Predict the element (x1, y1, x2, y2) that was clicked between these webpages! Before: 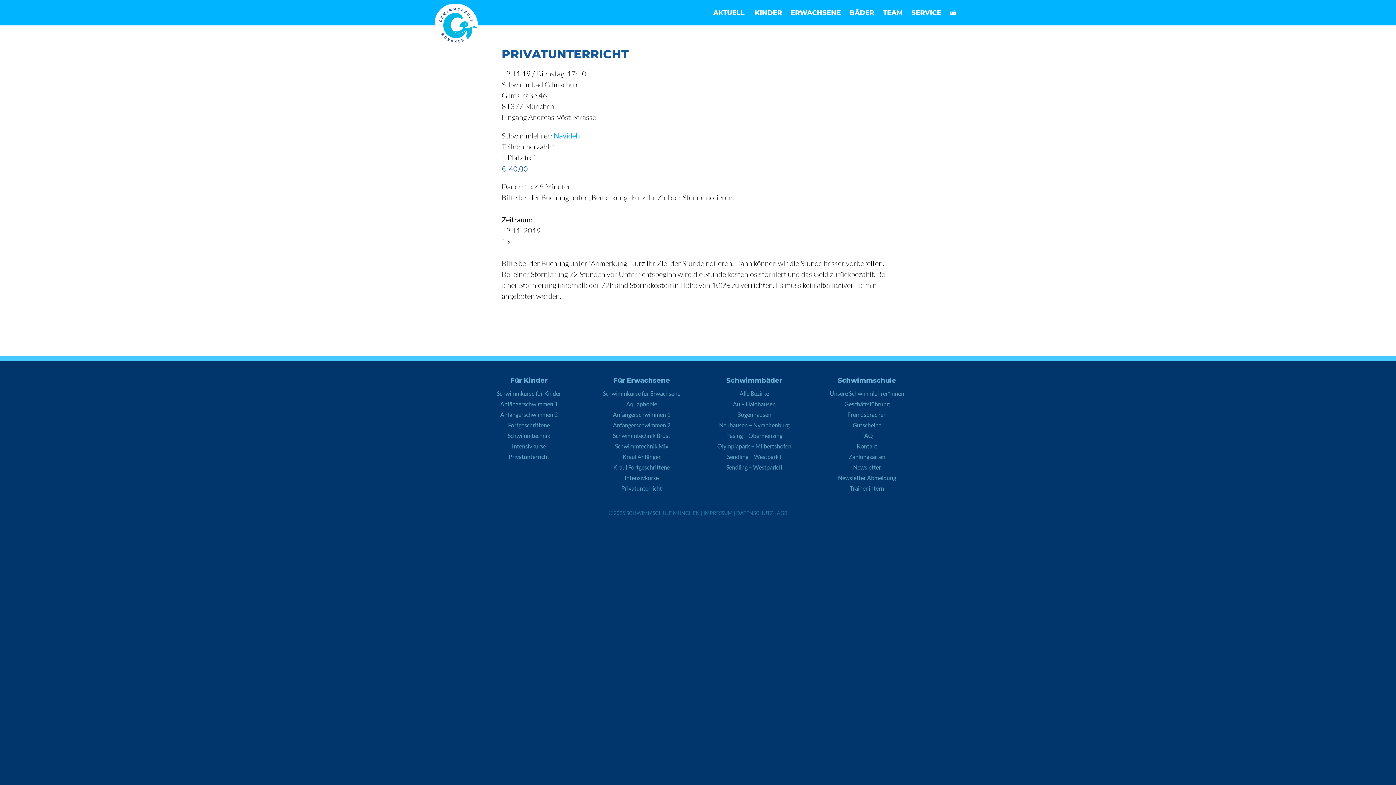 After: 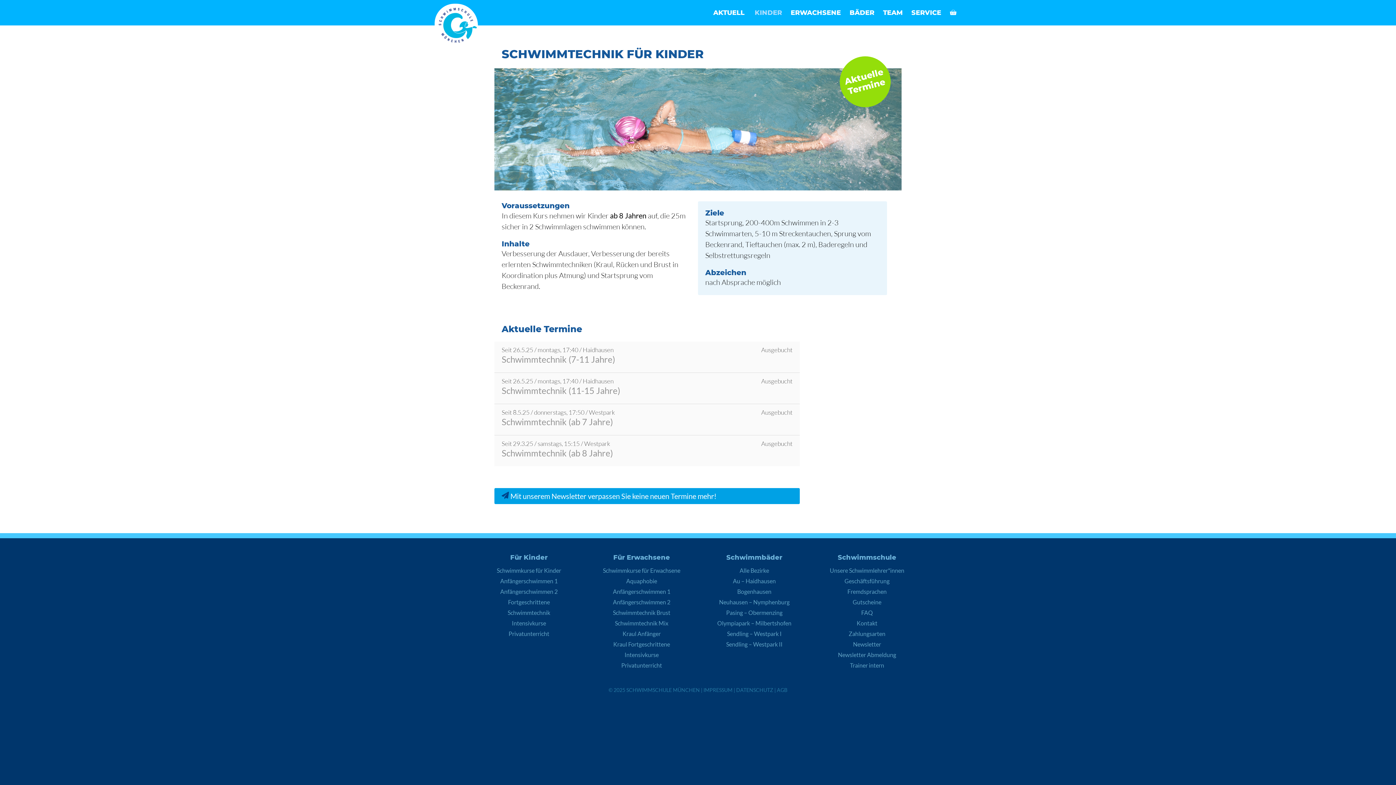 Action: bbox: (507, 432, 550, 439) label: Schwimmtechnik